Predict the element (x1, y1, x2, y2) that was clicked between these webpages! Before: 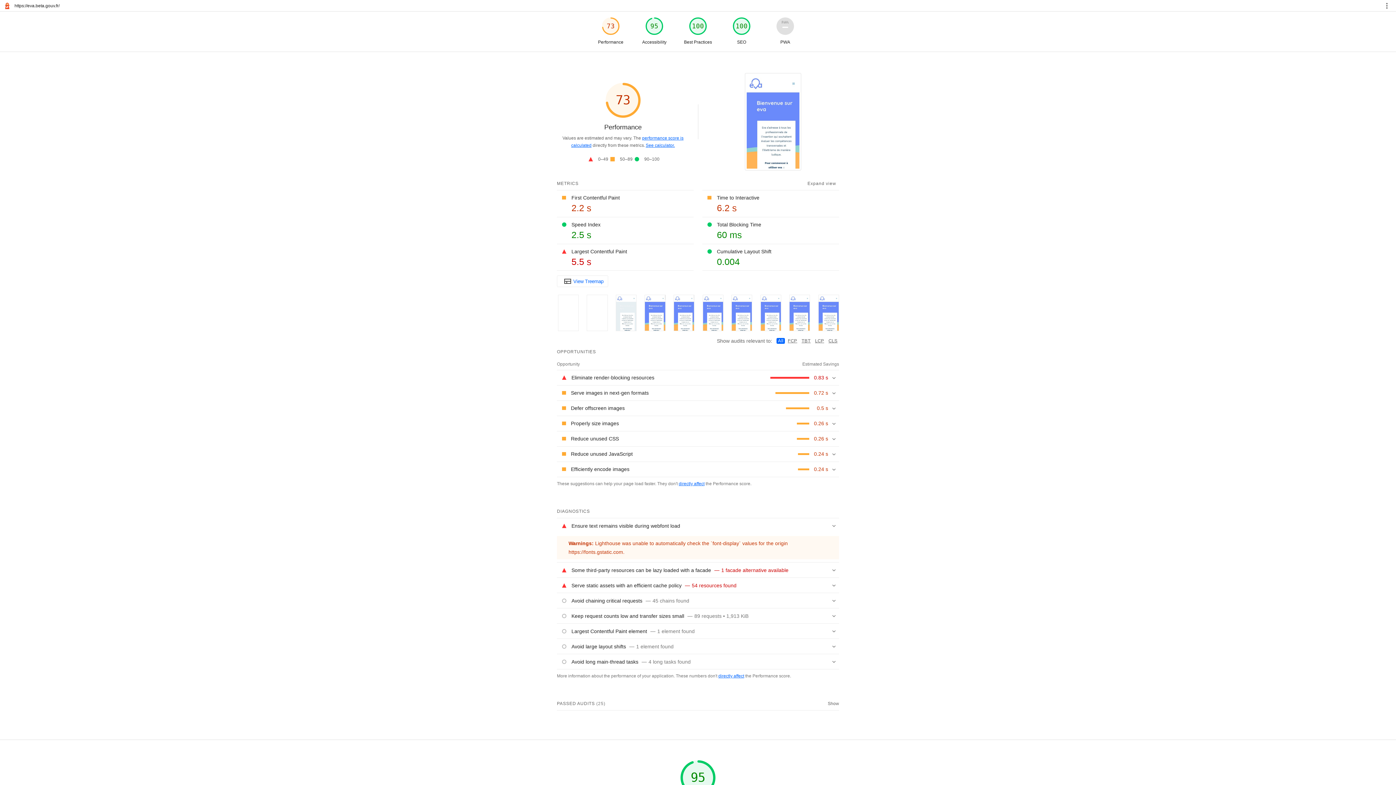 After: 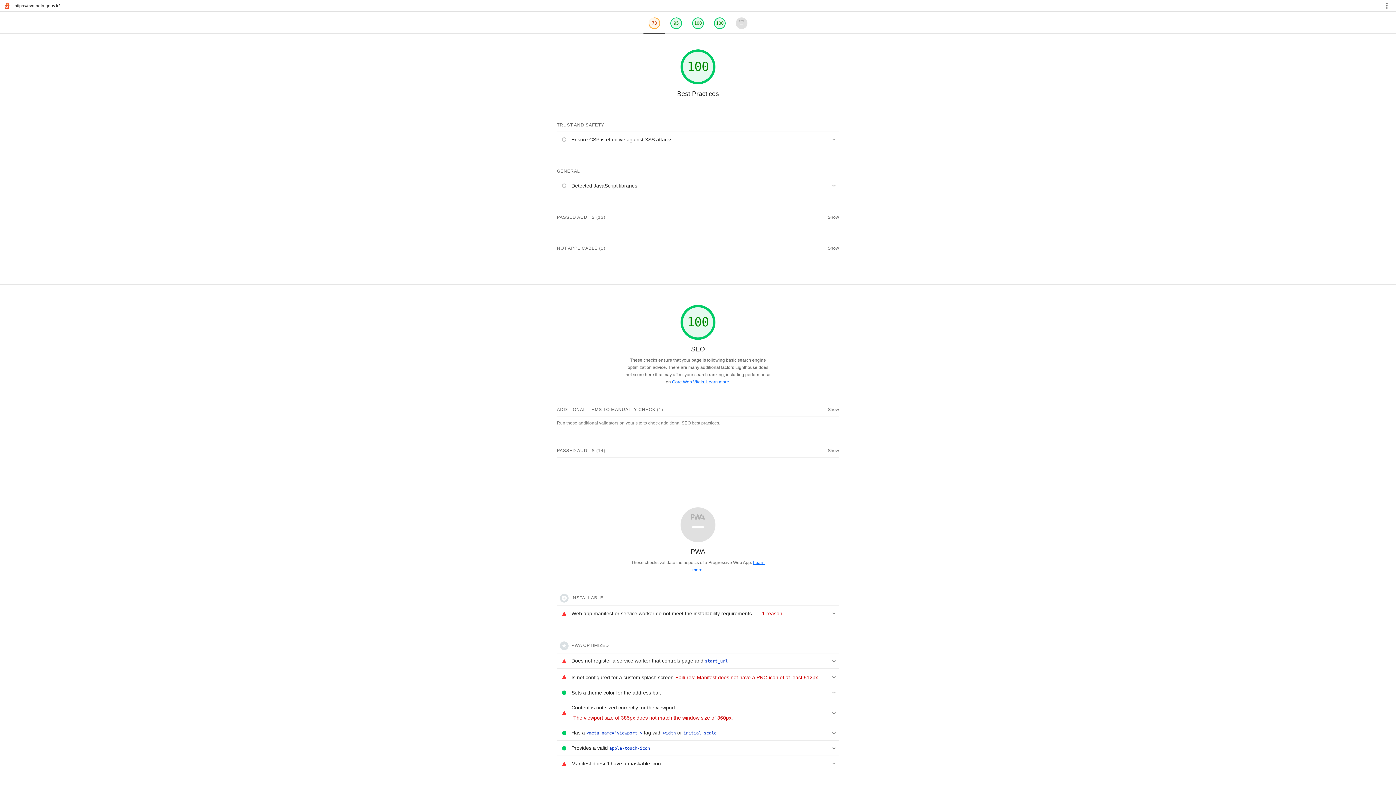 Action: bbox: (676, 14, 720, 48) label: 100
Best Practices